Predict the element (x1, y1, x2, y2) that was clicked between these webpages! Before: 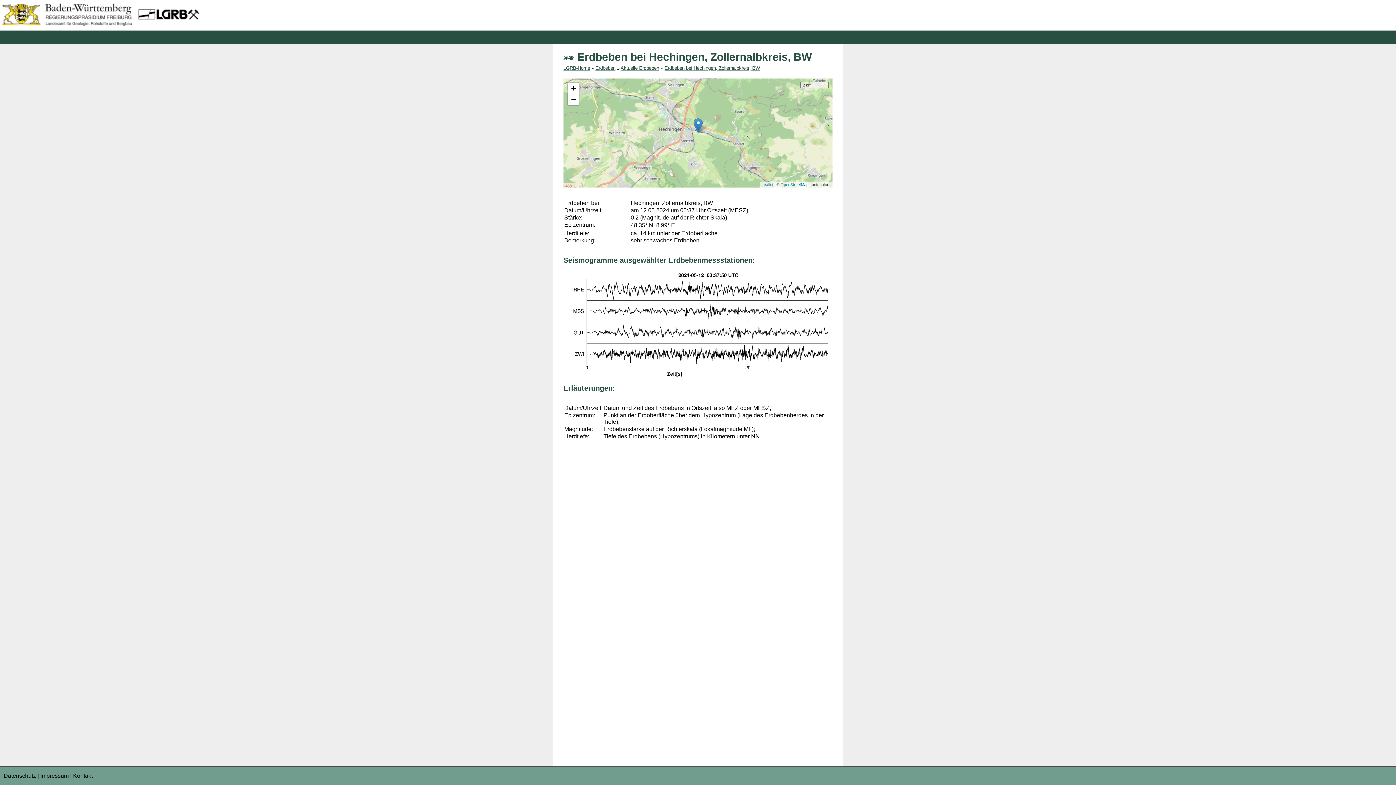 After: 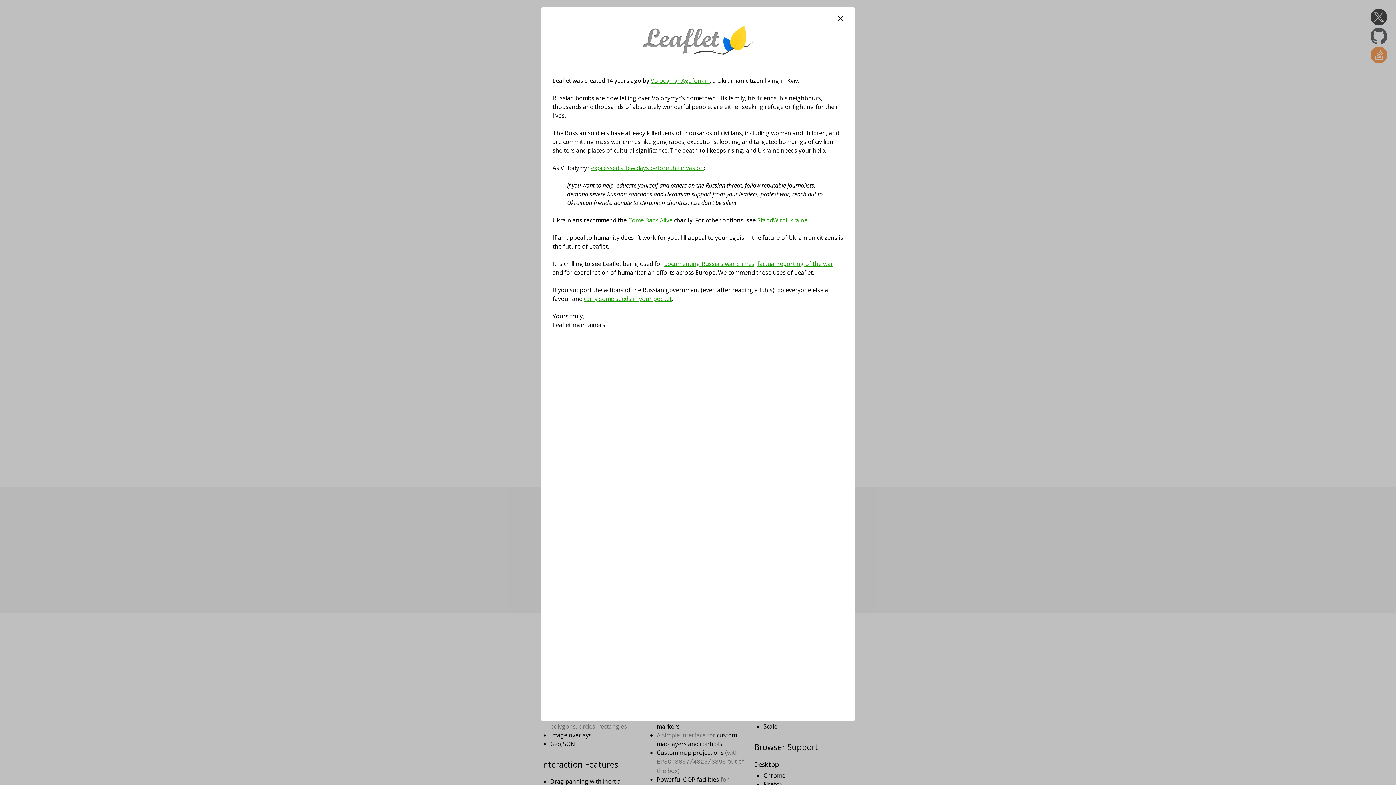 Action: bbox: (761, 182, 773, 186) label: Leaflet